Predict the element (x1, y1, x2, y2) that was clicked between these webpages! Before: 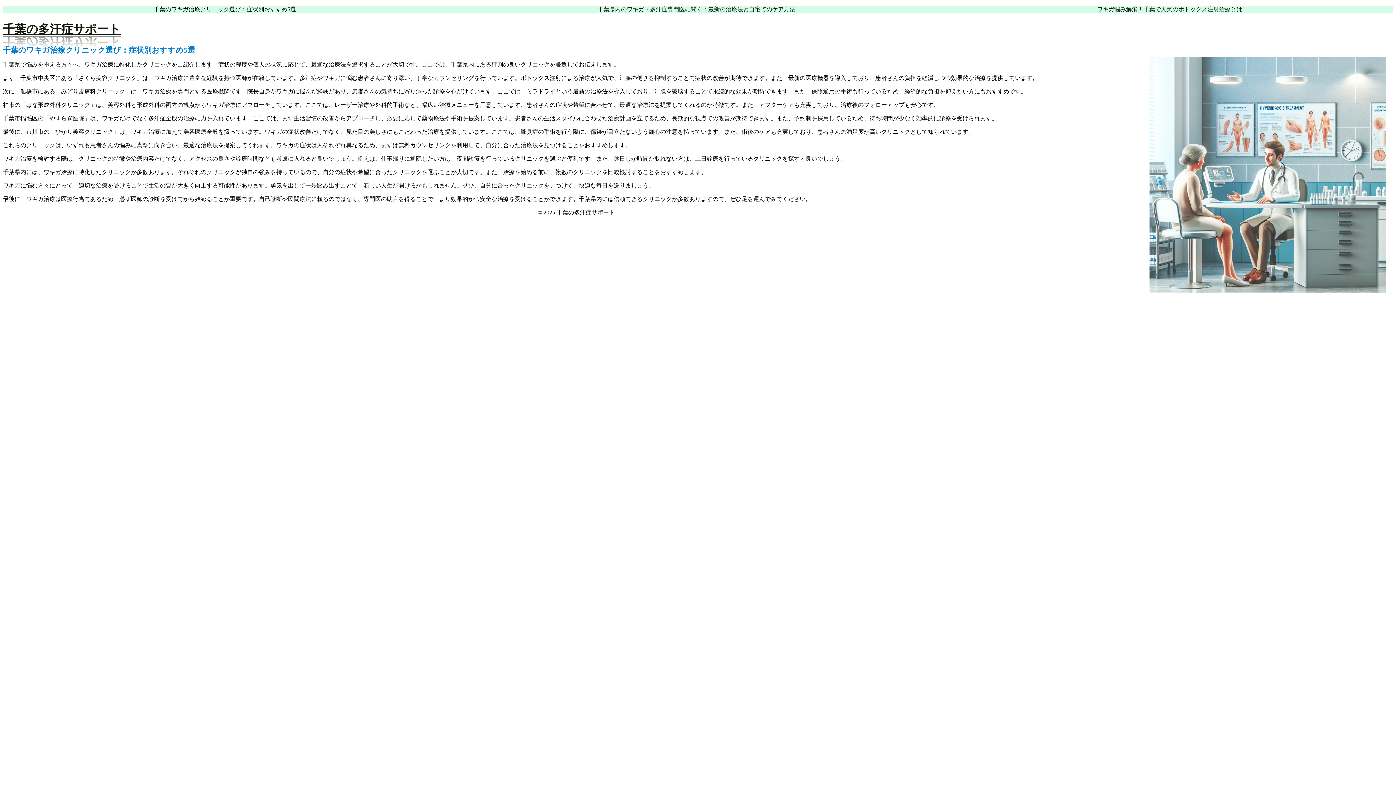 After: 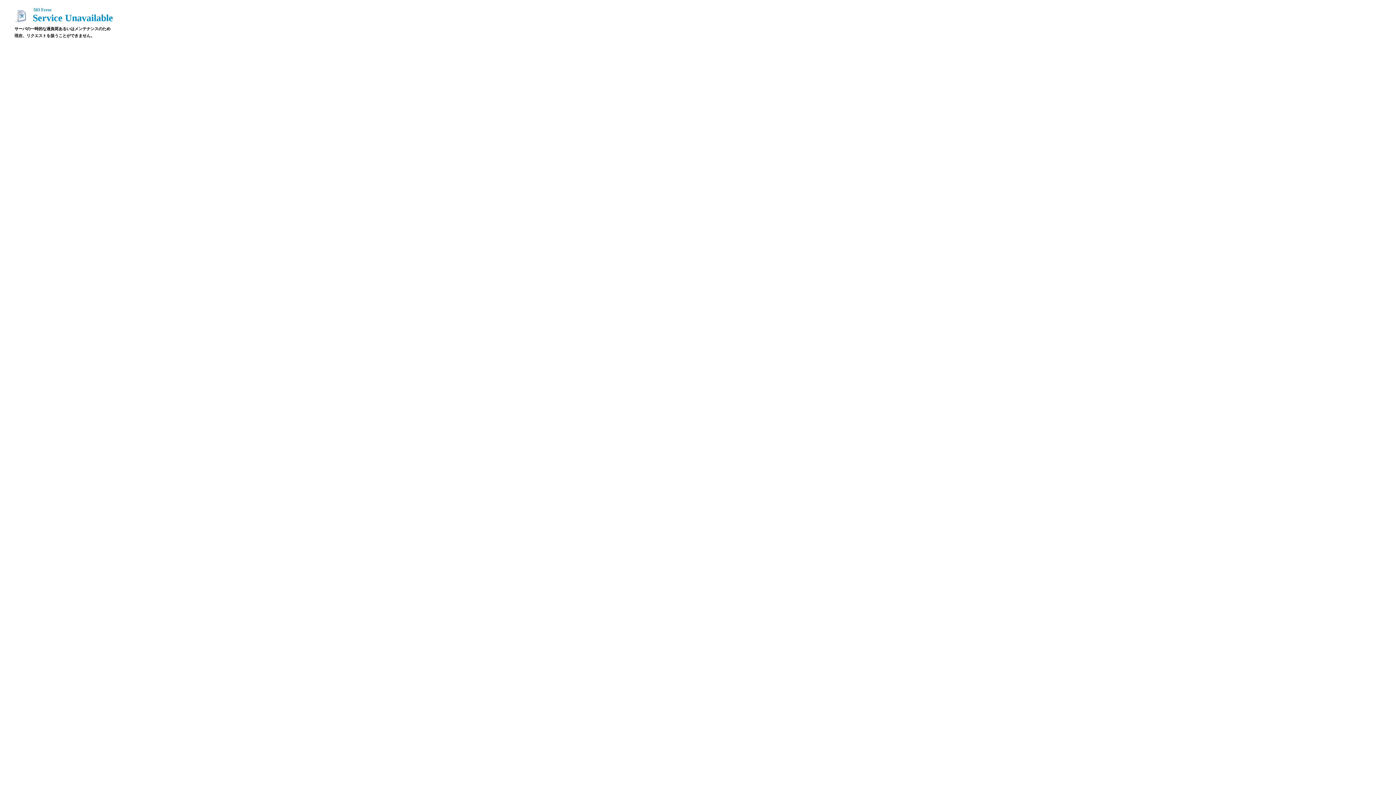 Action: bbox: (84, 61, 101, 67) label: ワキガ